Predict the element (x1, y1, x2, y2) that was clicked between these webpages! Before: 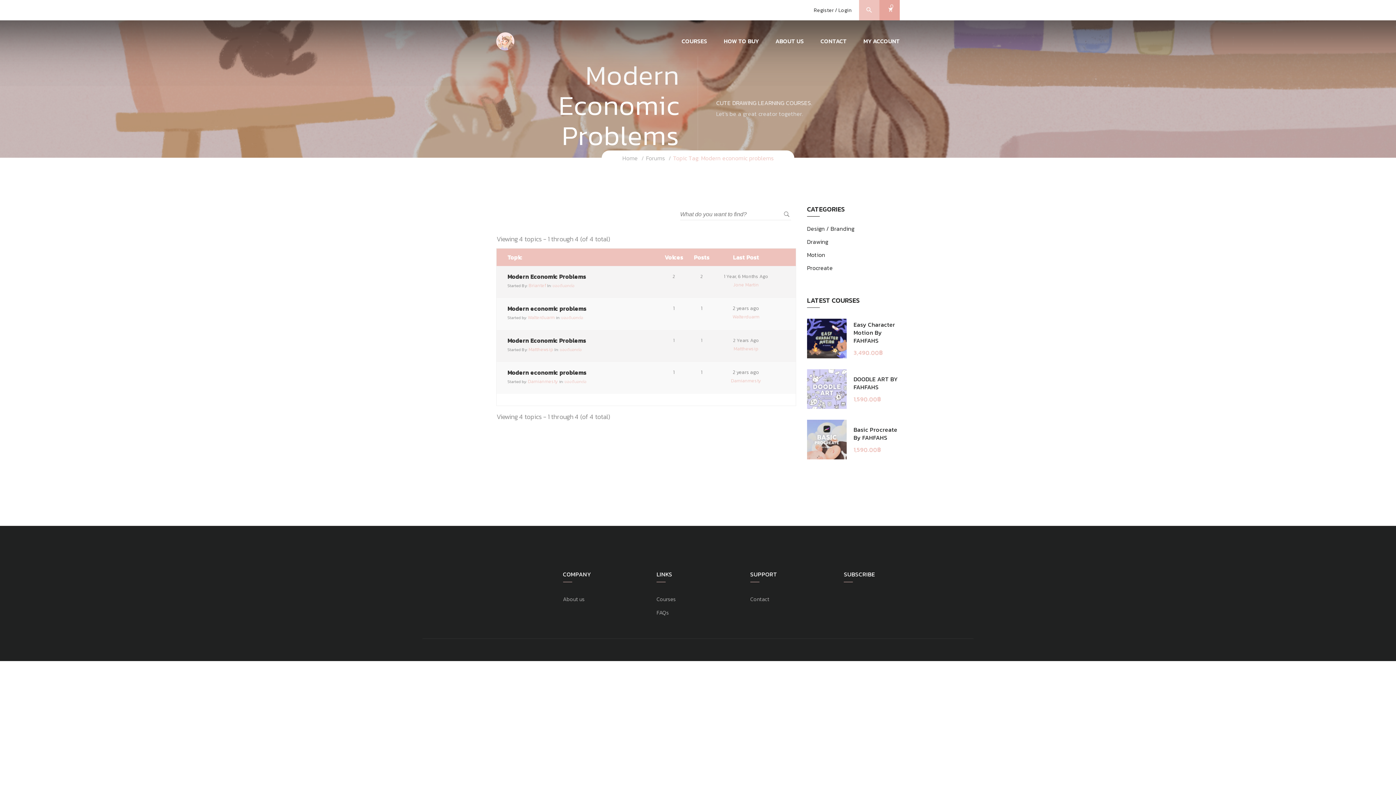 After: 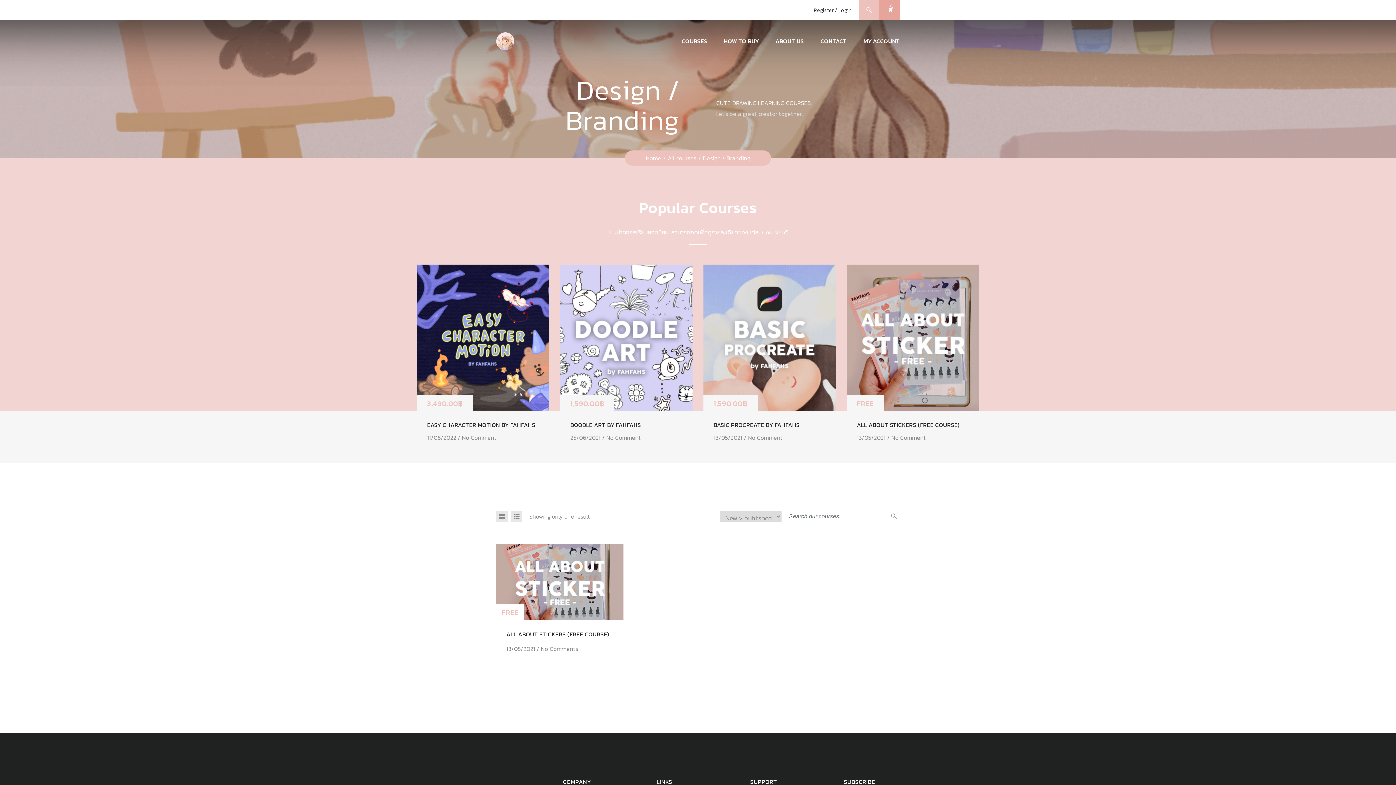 Action: label: Design / Branding bbox: (807, 224, 854, 233)